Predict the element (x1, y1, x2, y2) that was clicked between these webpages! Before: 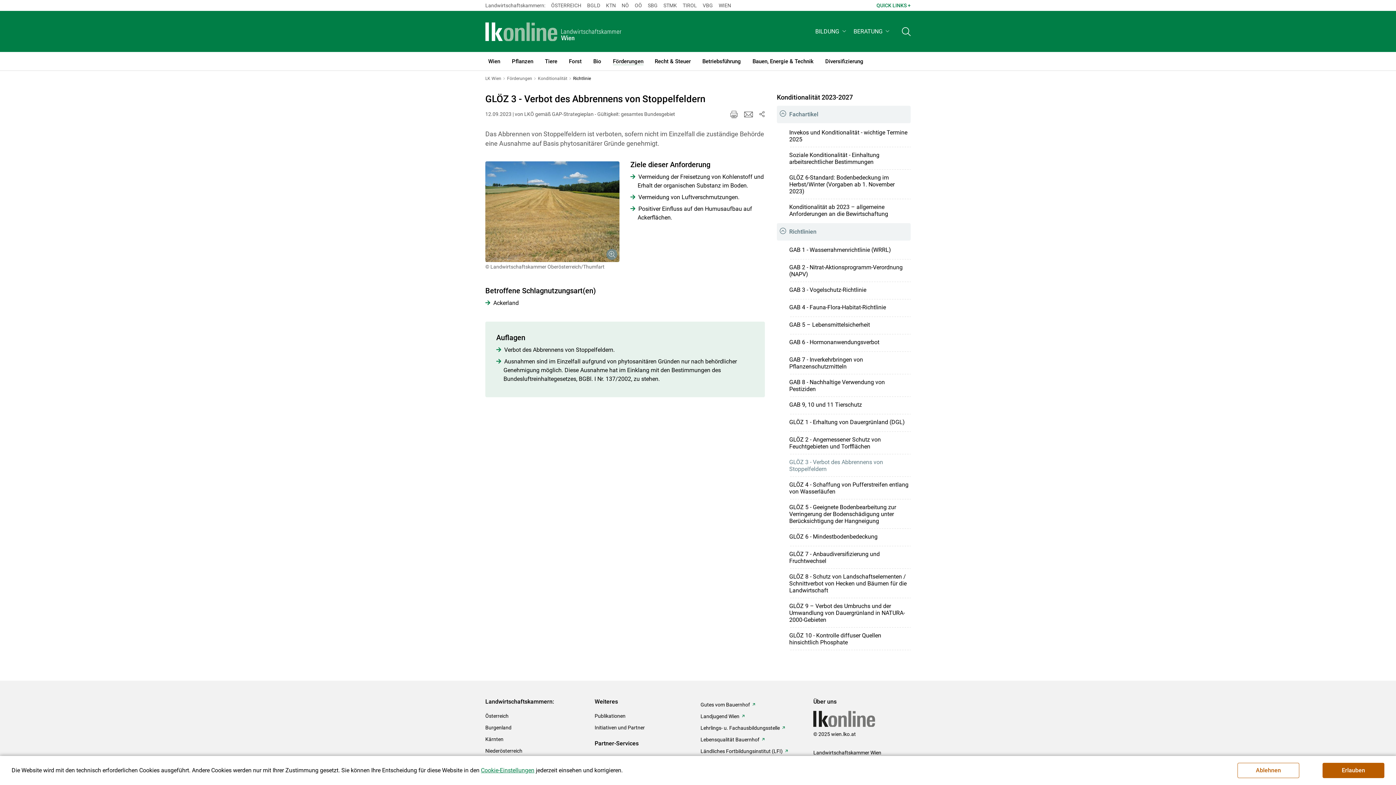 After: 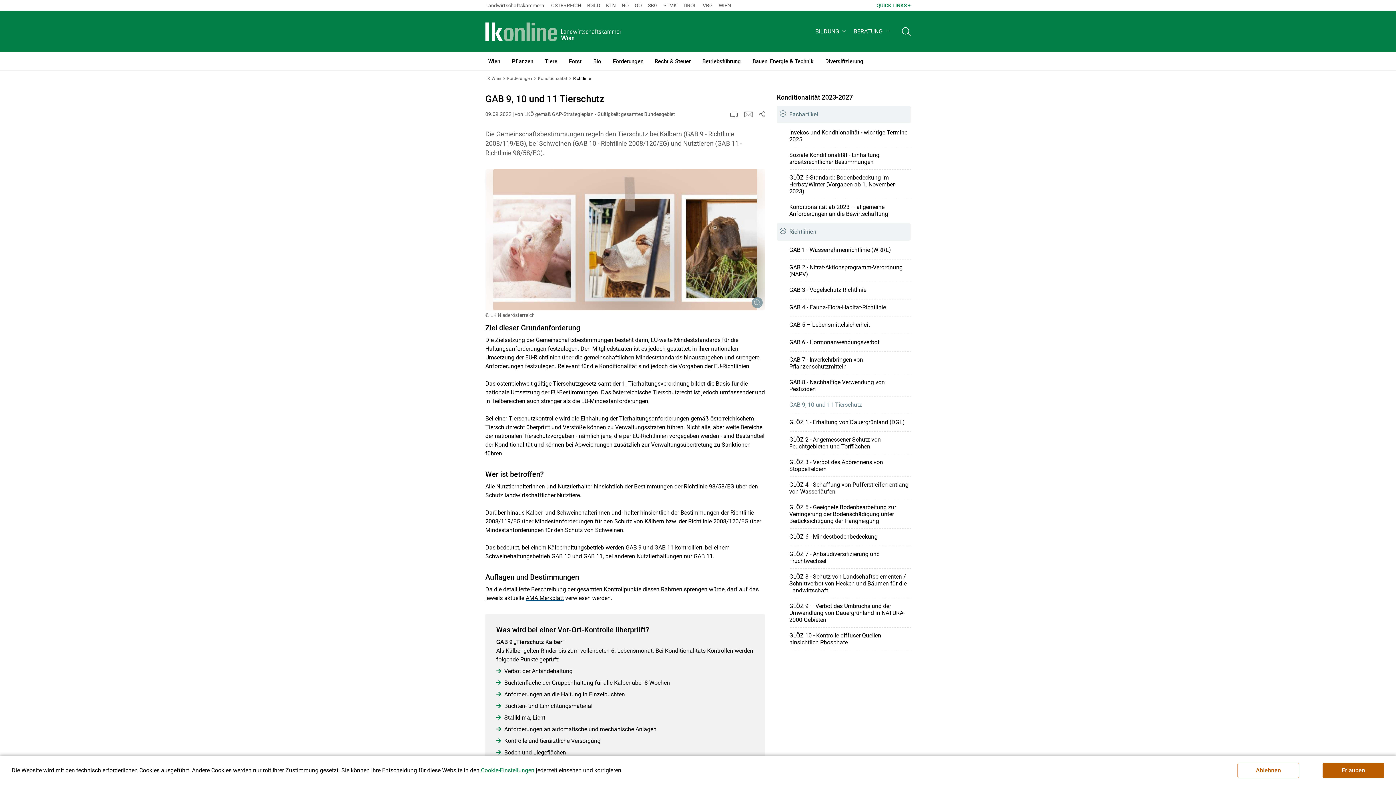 Action: label: GAB 9, 10 und 11 Tierschutz bbox: (789, 401, 910, 410)